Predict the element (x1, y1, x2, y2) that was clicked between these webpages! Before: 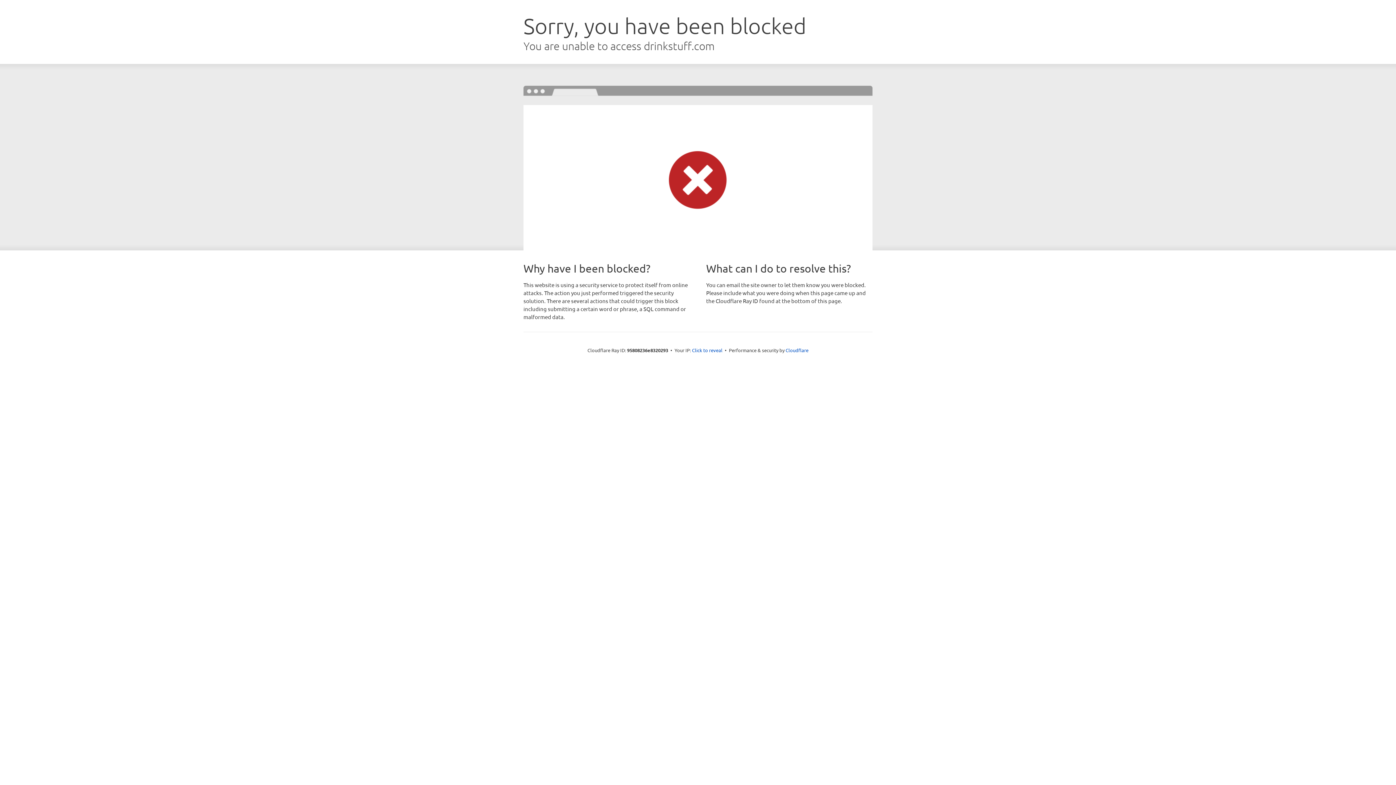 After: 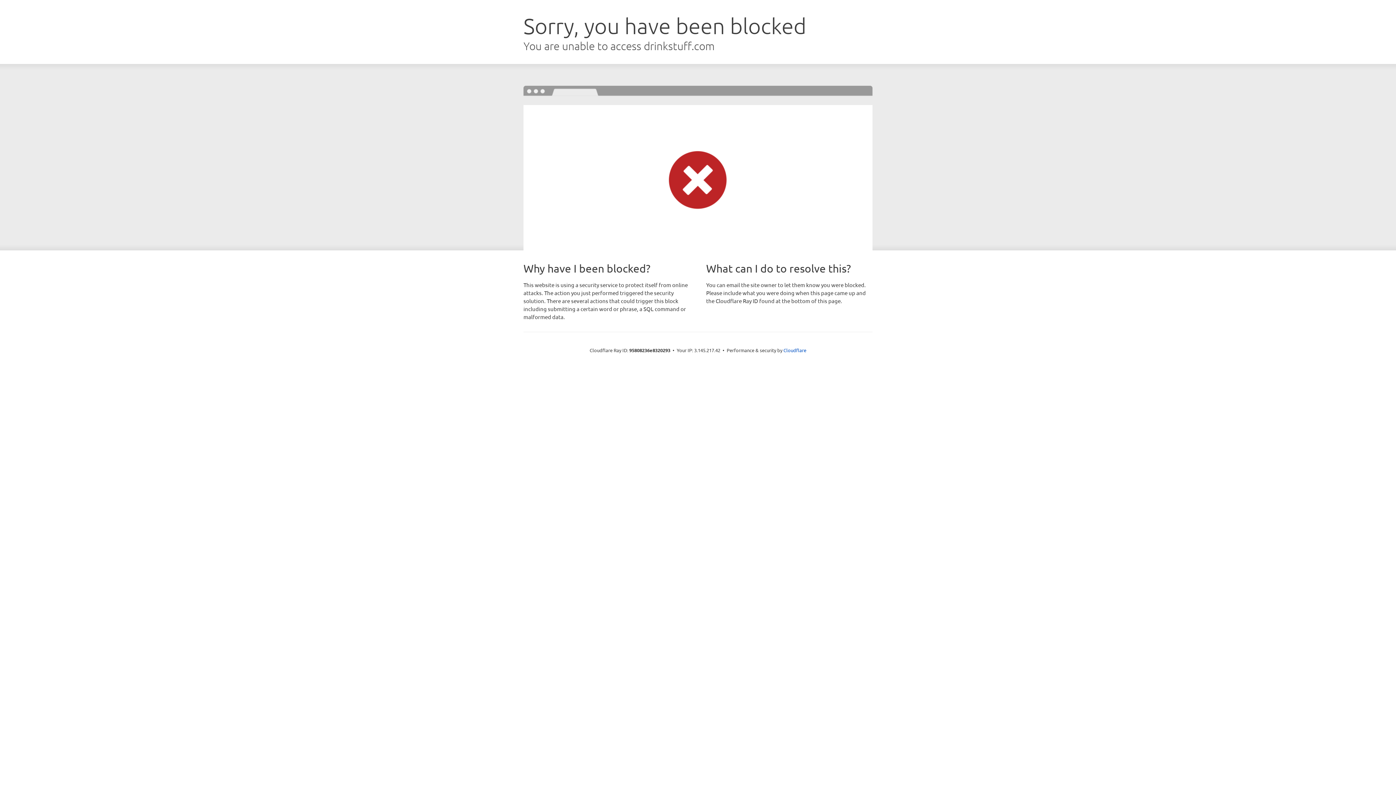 Action: bbox: (692, 346, 722, 353) label: Click to reveal